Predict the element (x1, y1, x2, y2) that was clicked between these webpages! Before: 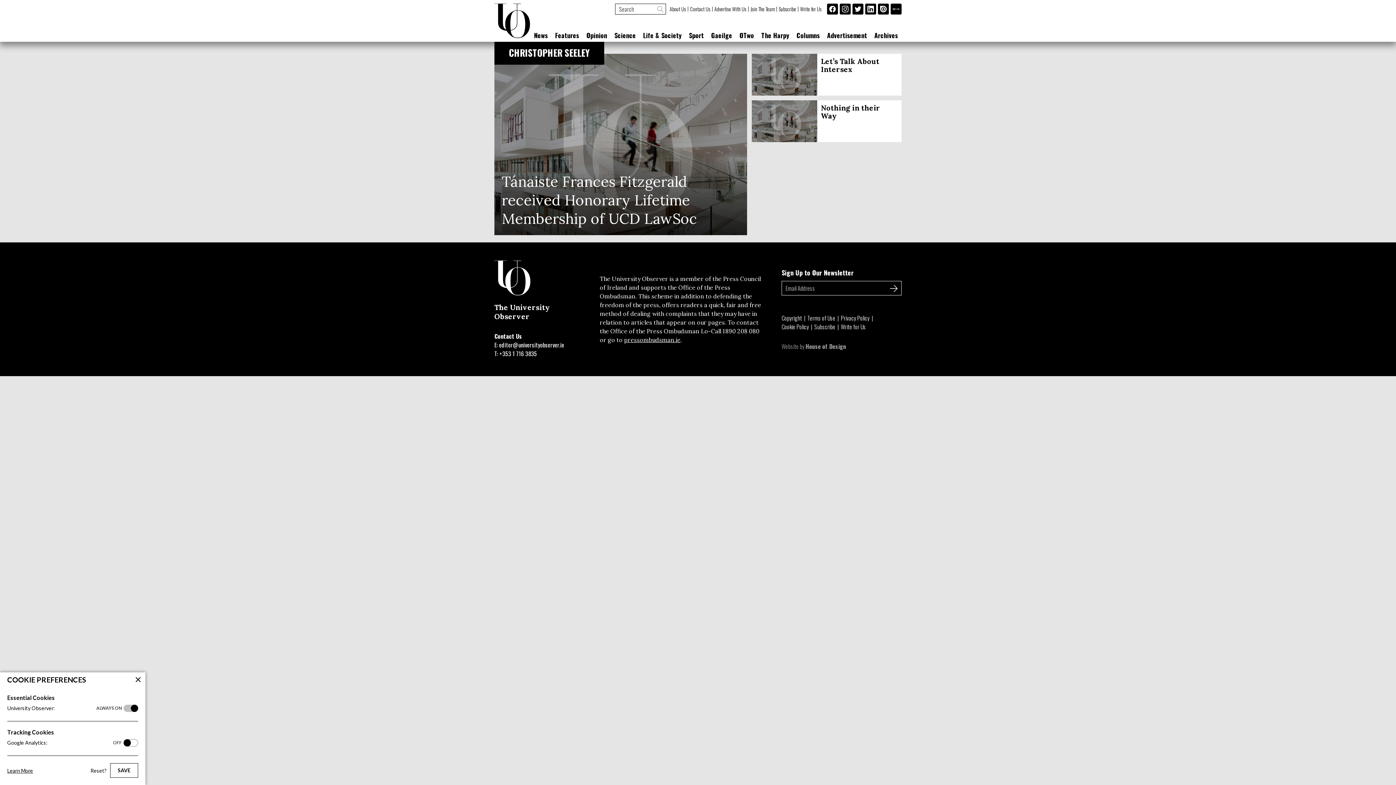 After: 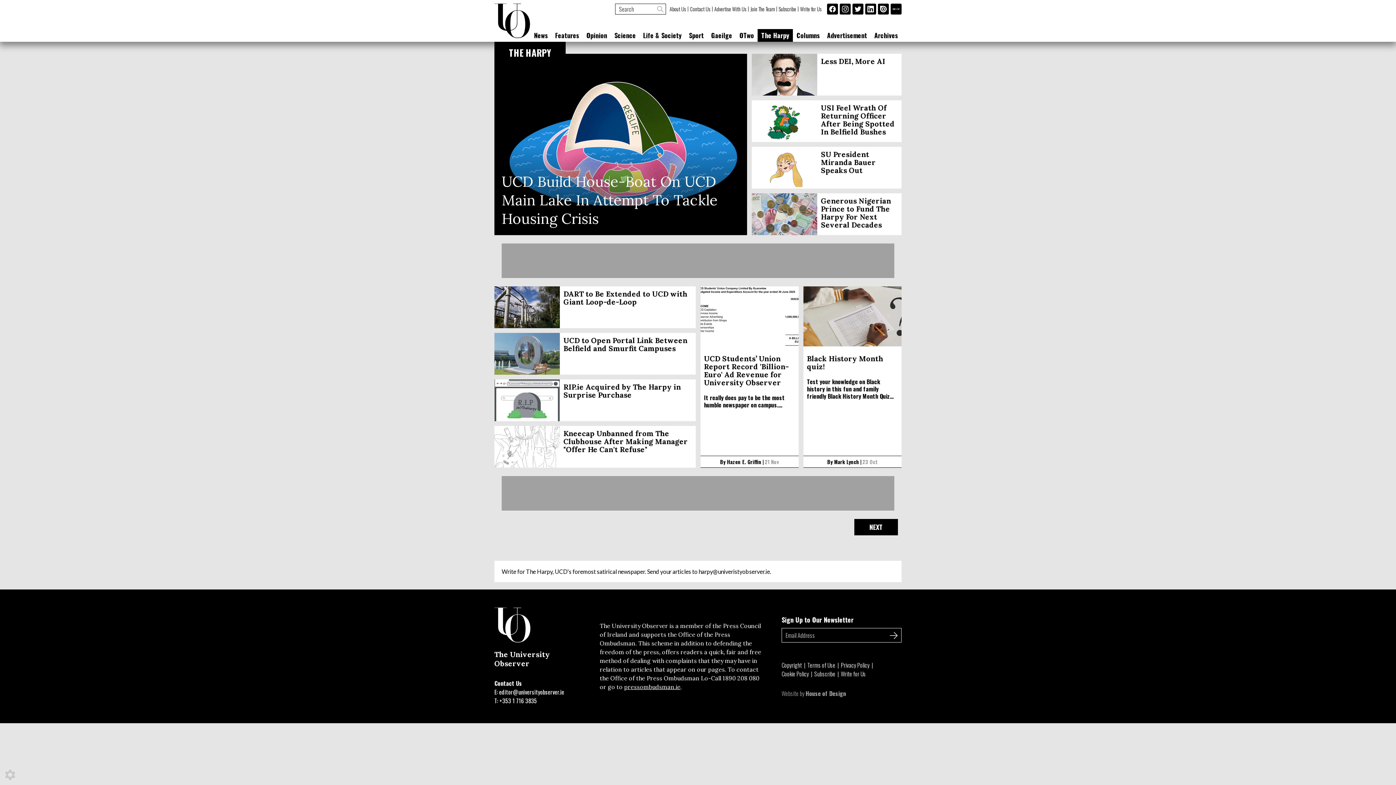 Action: label: The Harpy bbox: (757, 29, 793, 41)